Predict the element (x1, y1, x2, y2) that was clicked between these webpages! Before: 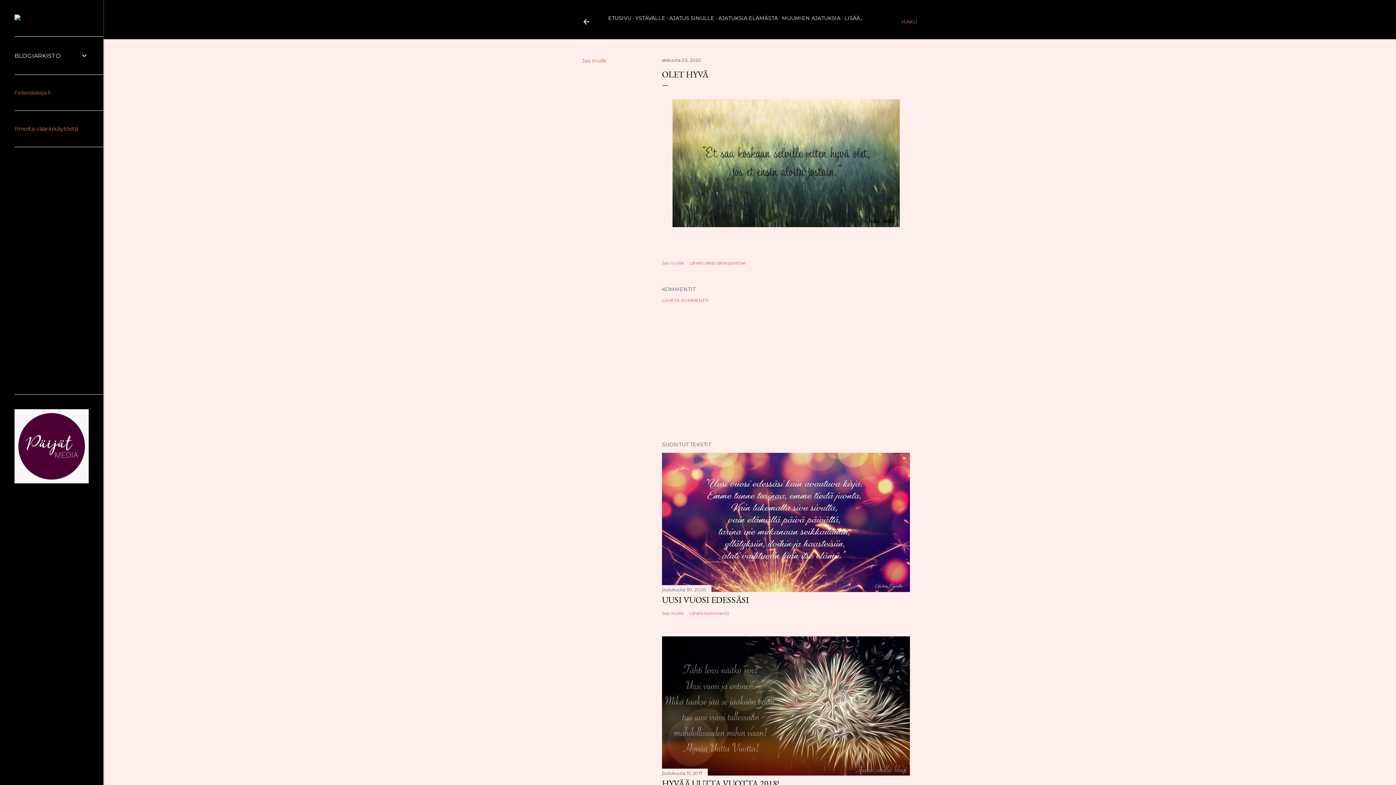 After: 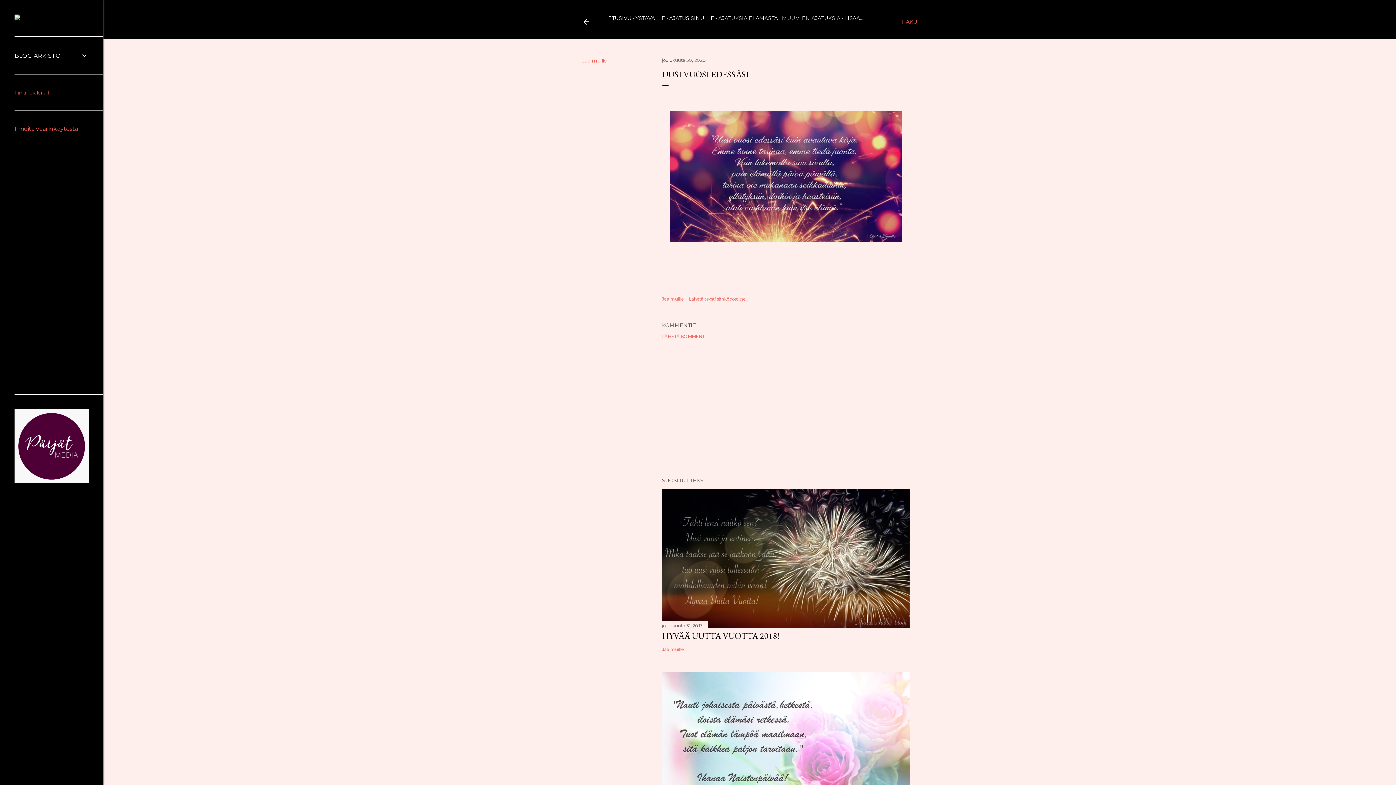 Action: bbox: (662, 585, 910, 594)